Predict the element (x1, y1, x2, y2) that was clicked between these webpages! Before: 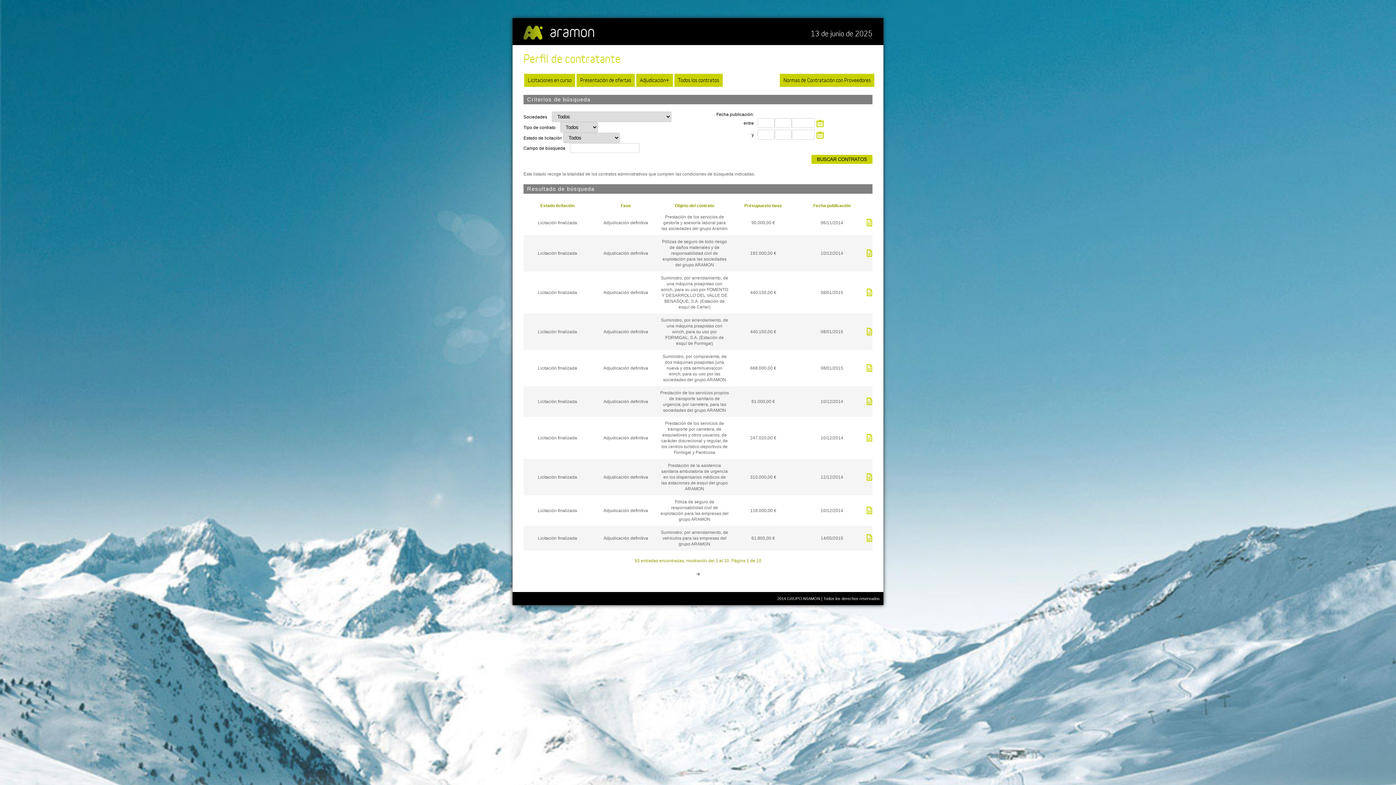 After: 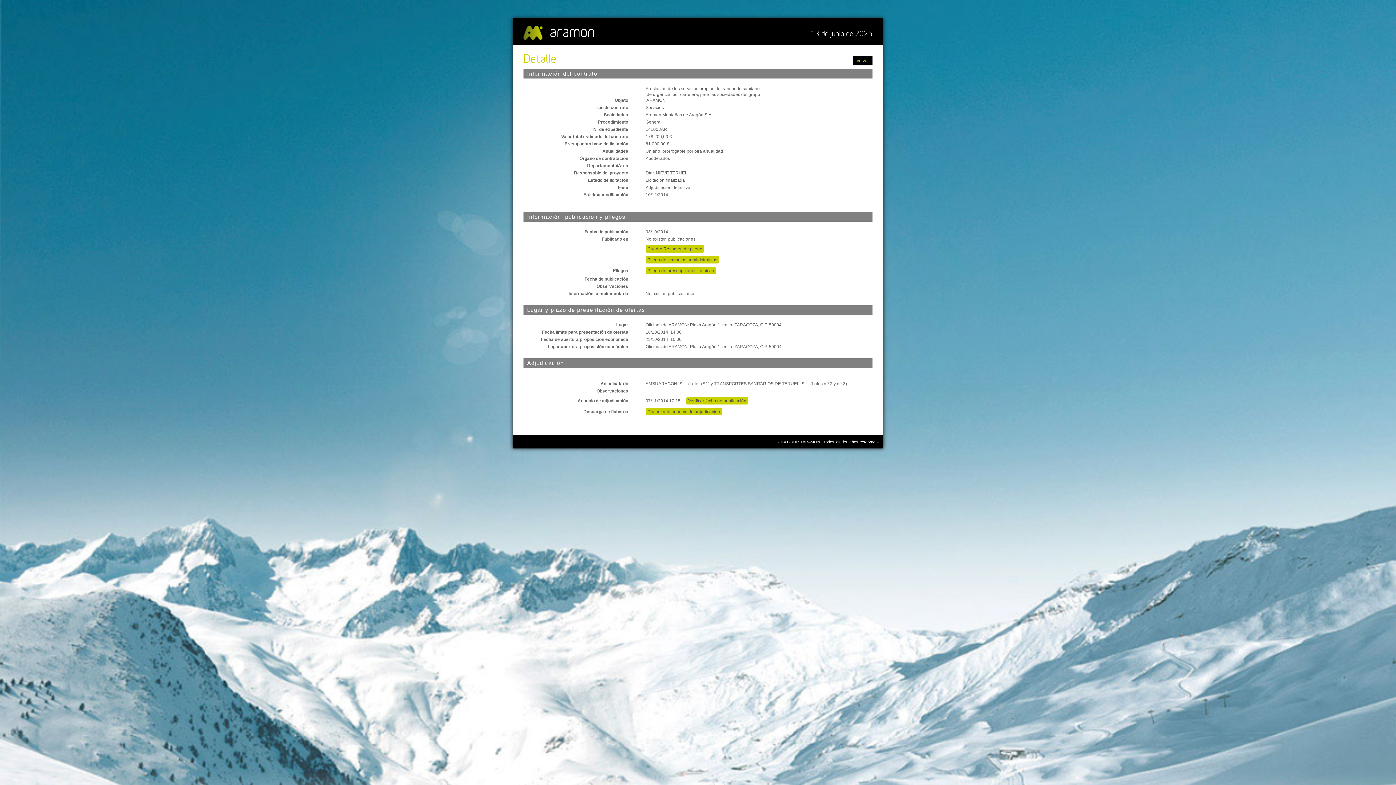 Action: bbox: (866, 401, 872, 406)